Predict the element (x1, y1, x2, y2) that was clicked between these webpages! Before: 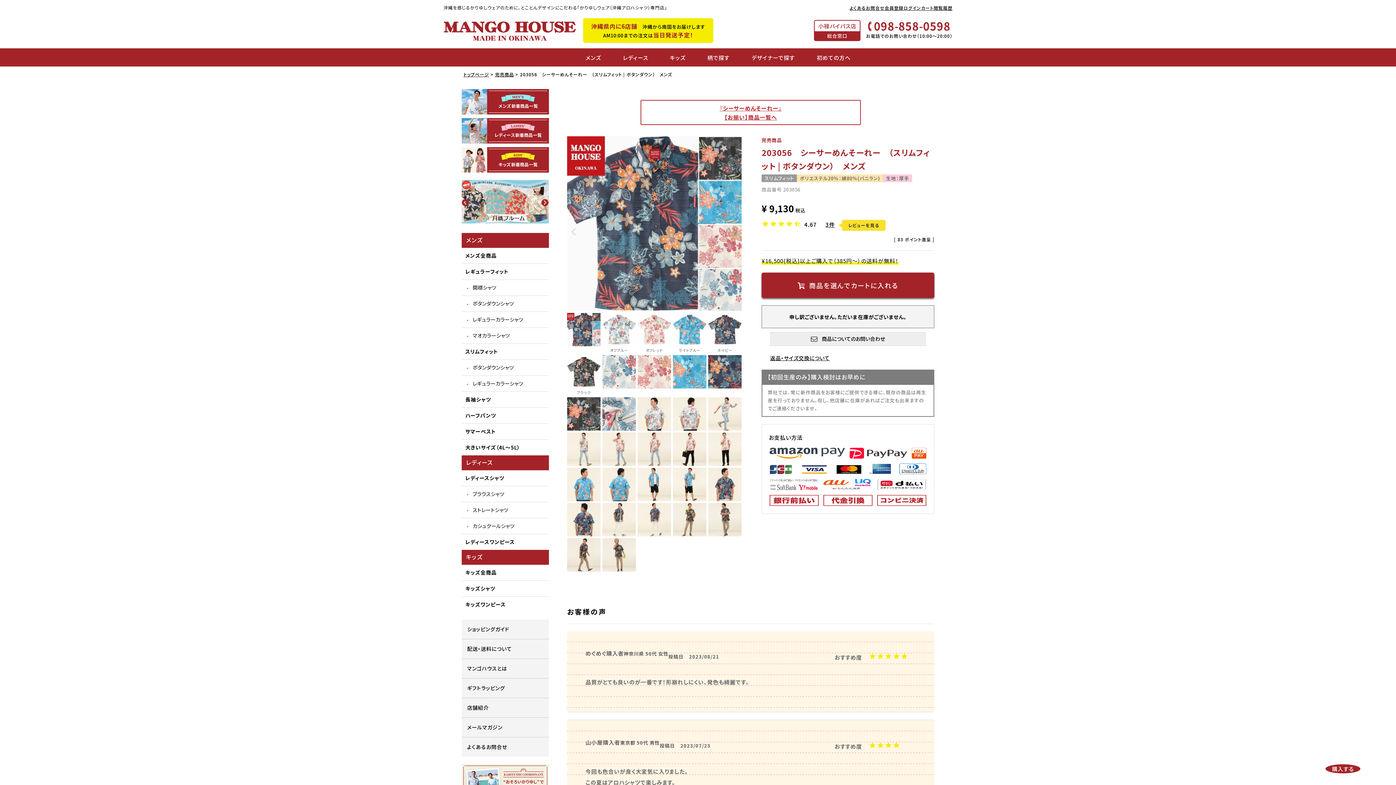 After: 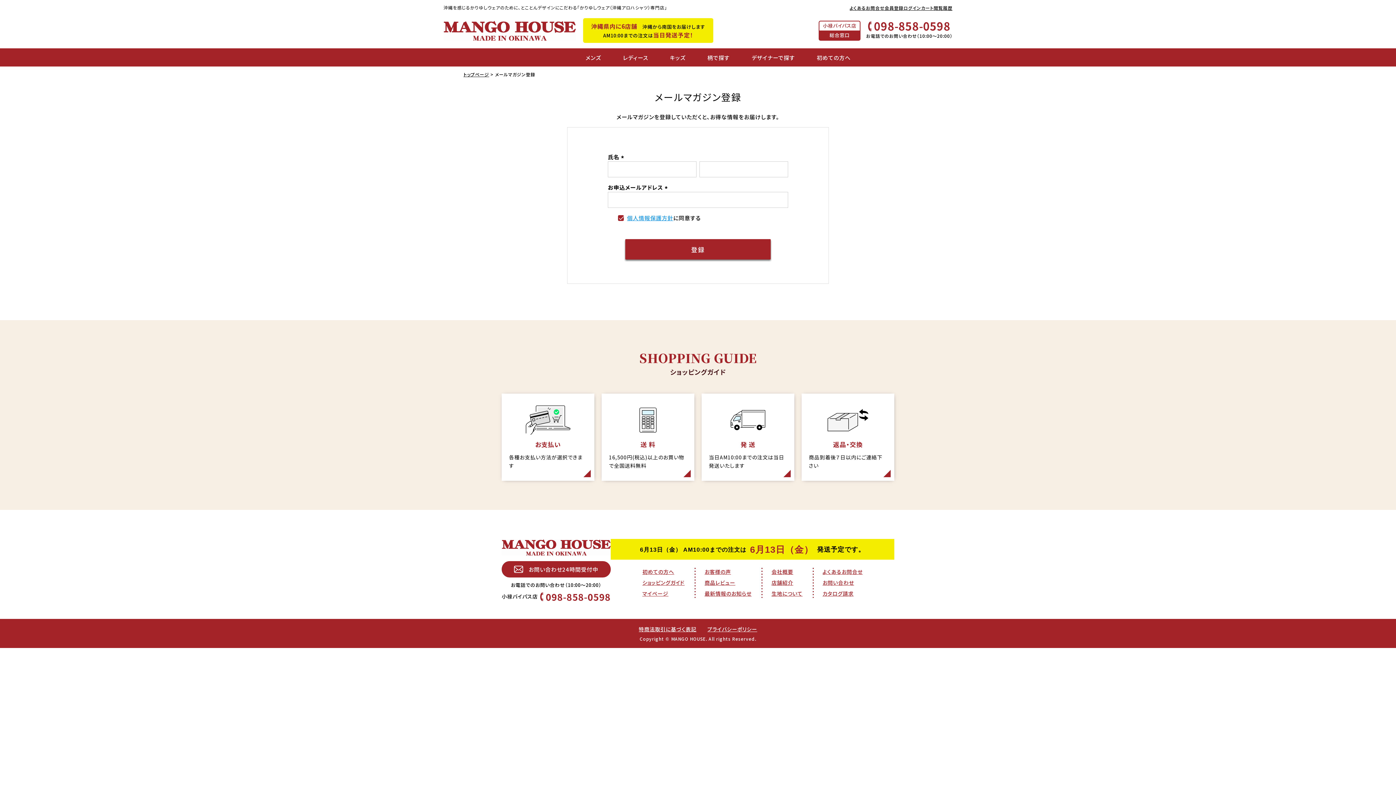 Action: bbox: (461, 718, 549, 737) label: メールマガジン